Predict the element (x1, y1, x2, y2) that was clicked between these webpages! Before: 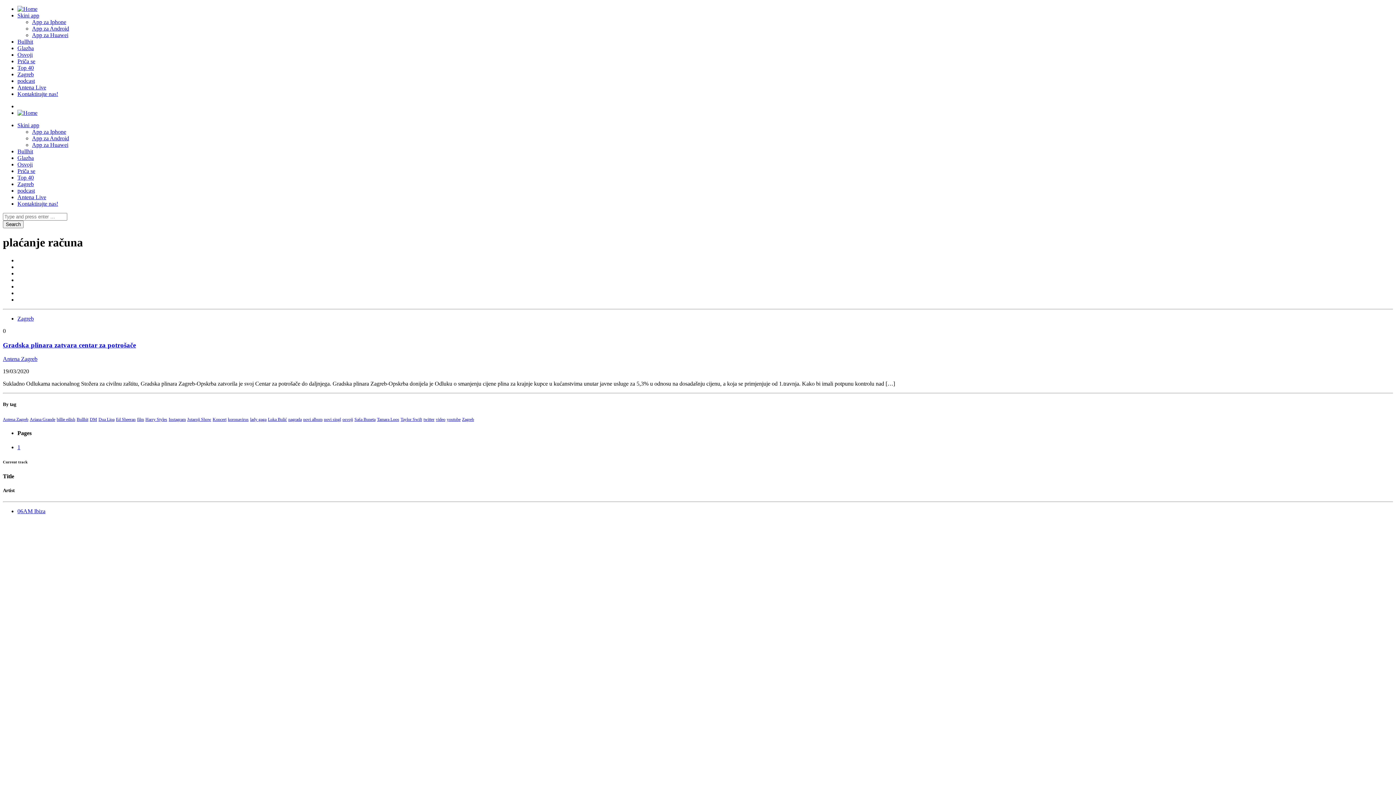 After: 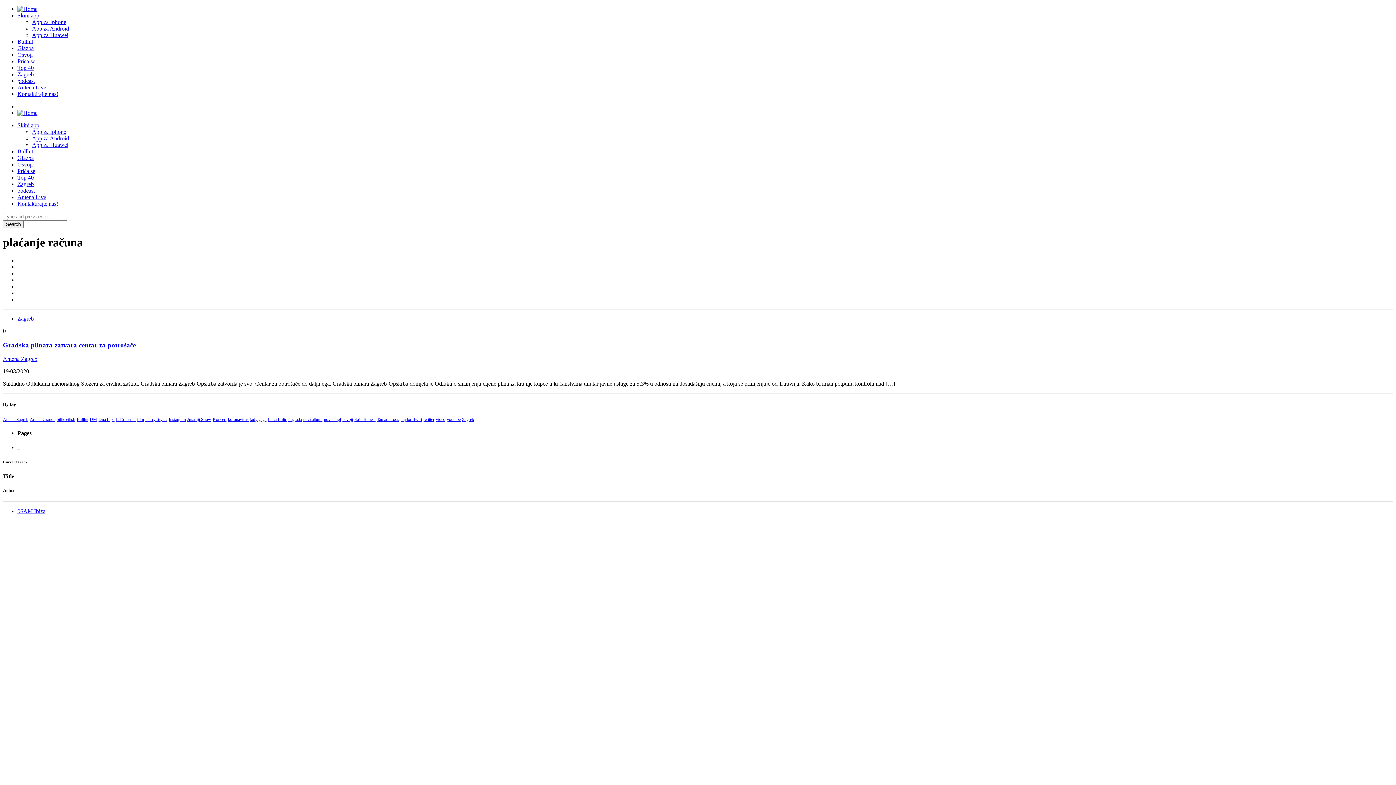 Action: bbox: (17, 12, 39, 18) label: Skini app